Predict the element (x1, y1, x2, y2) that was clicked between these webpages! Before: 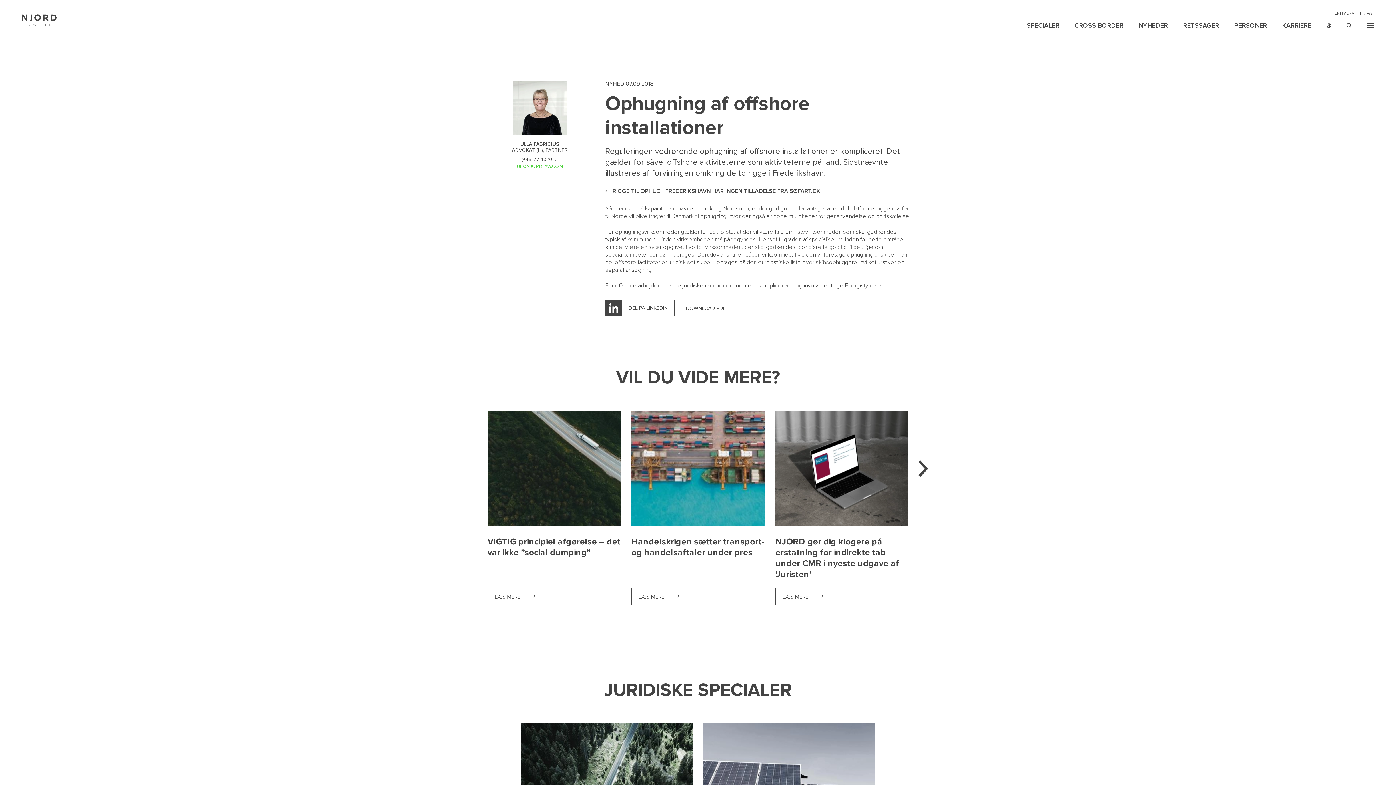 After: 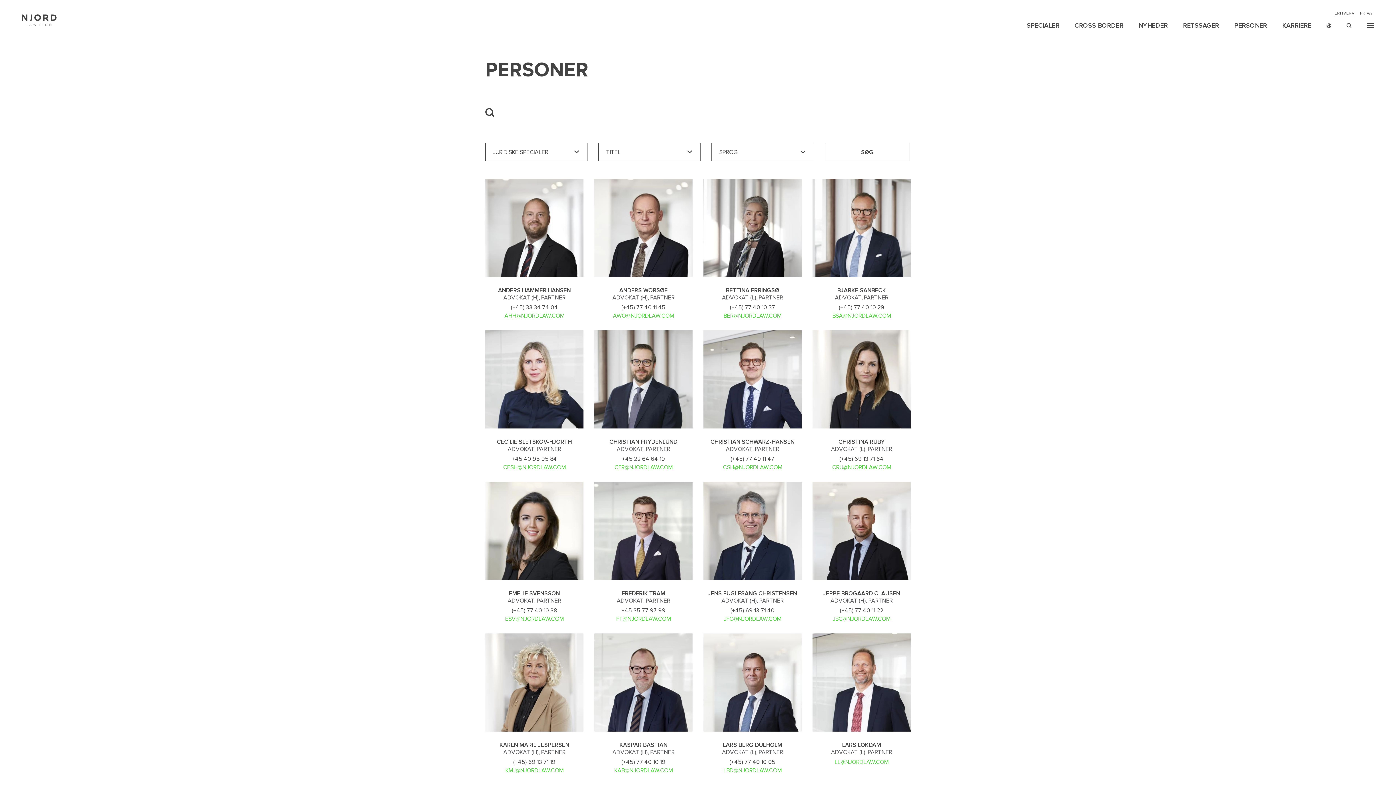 Action: bbox: (1234, 22, 1267, 28) label: PERSONER